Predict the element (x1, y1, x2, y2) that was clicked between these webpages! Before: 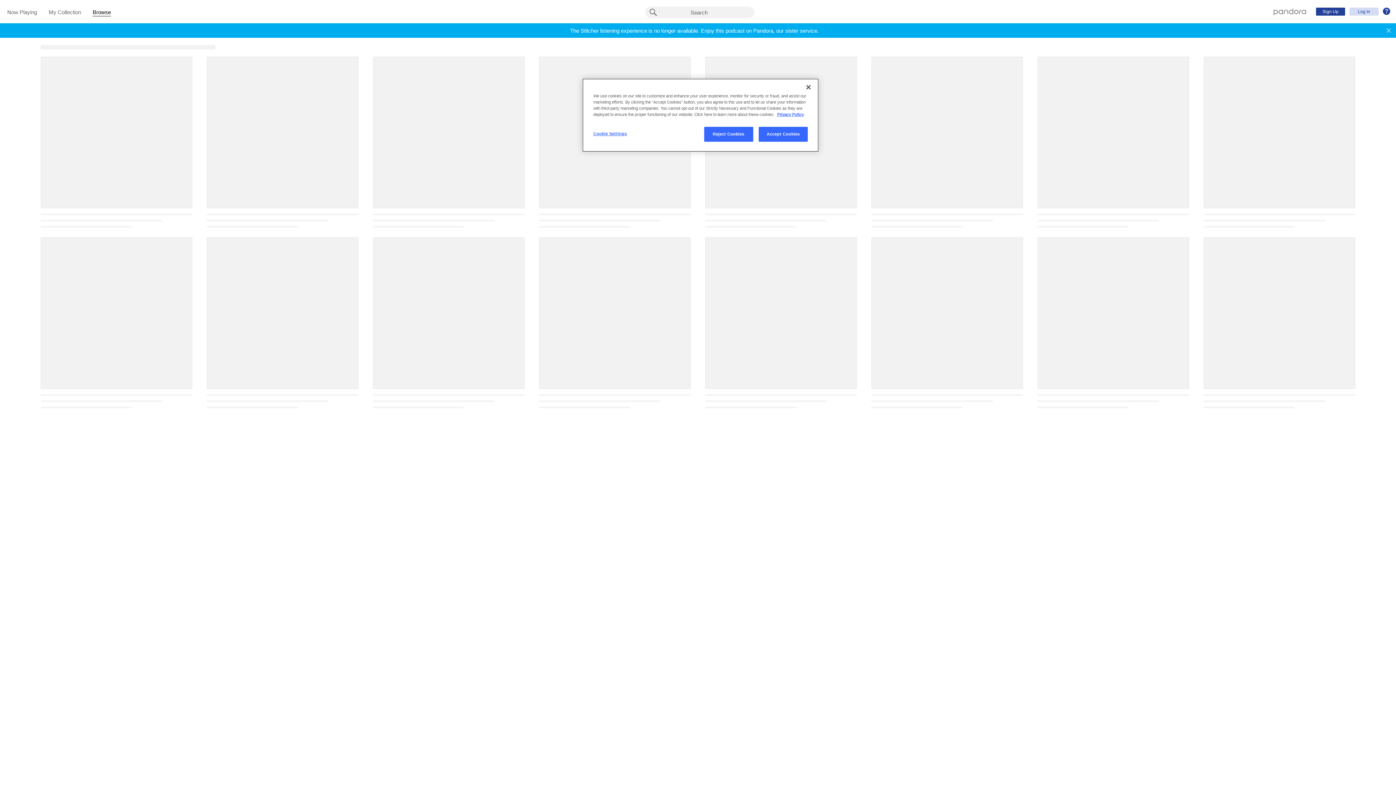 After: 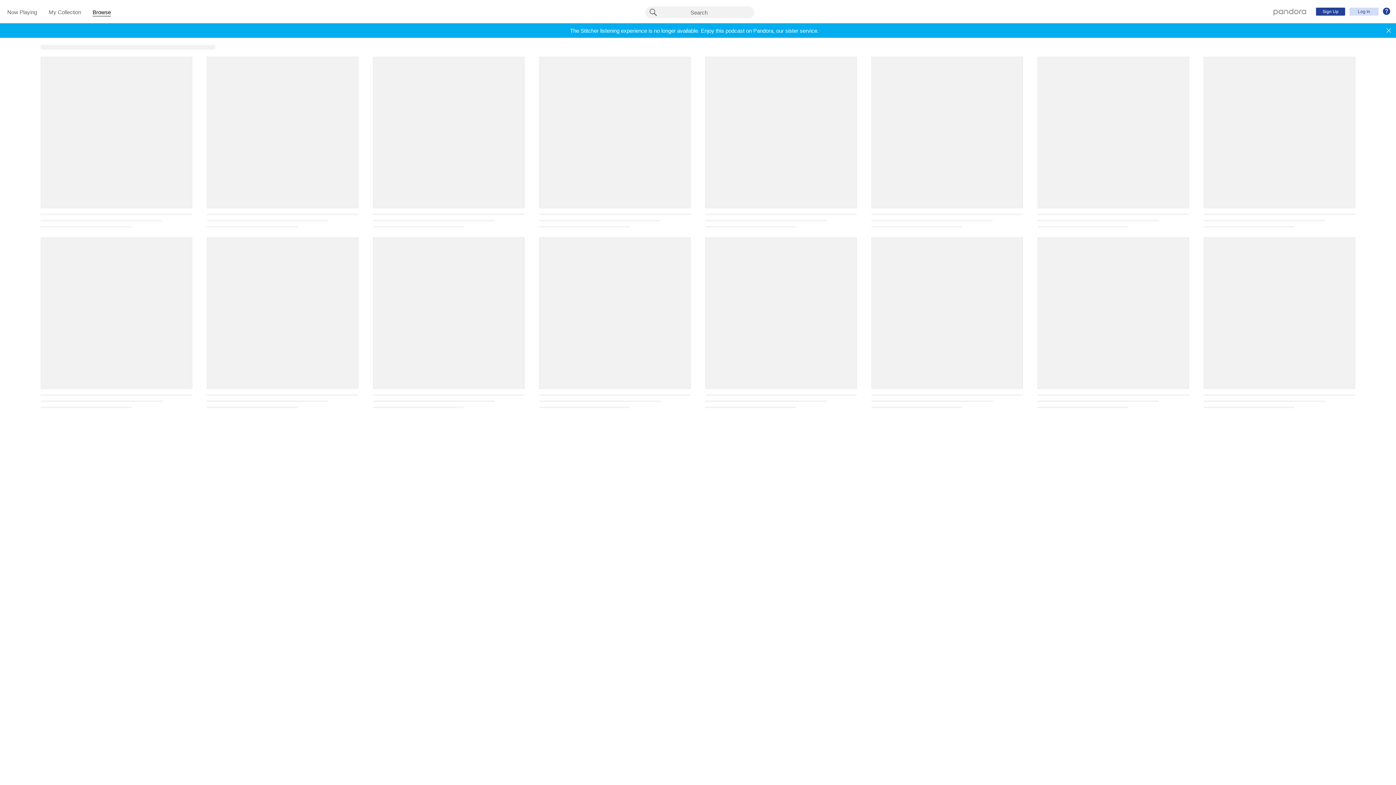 Action: bbox: (758, 126, 808, 141) label: Accept Cookies